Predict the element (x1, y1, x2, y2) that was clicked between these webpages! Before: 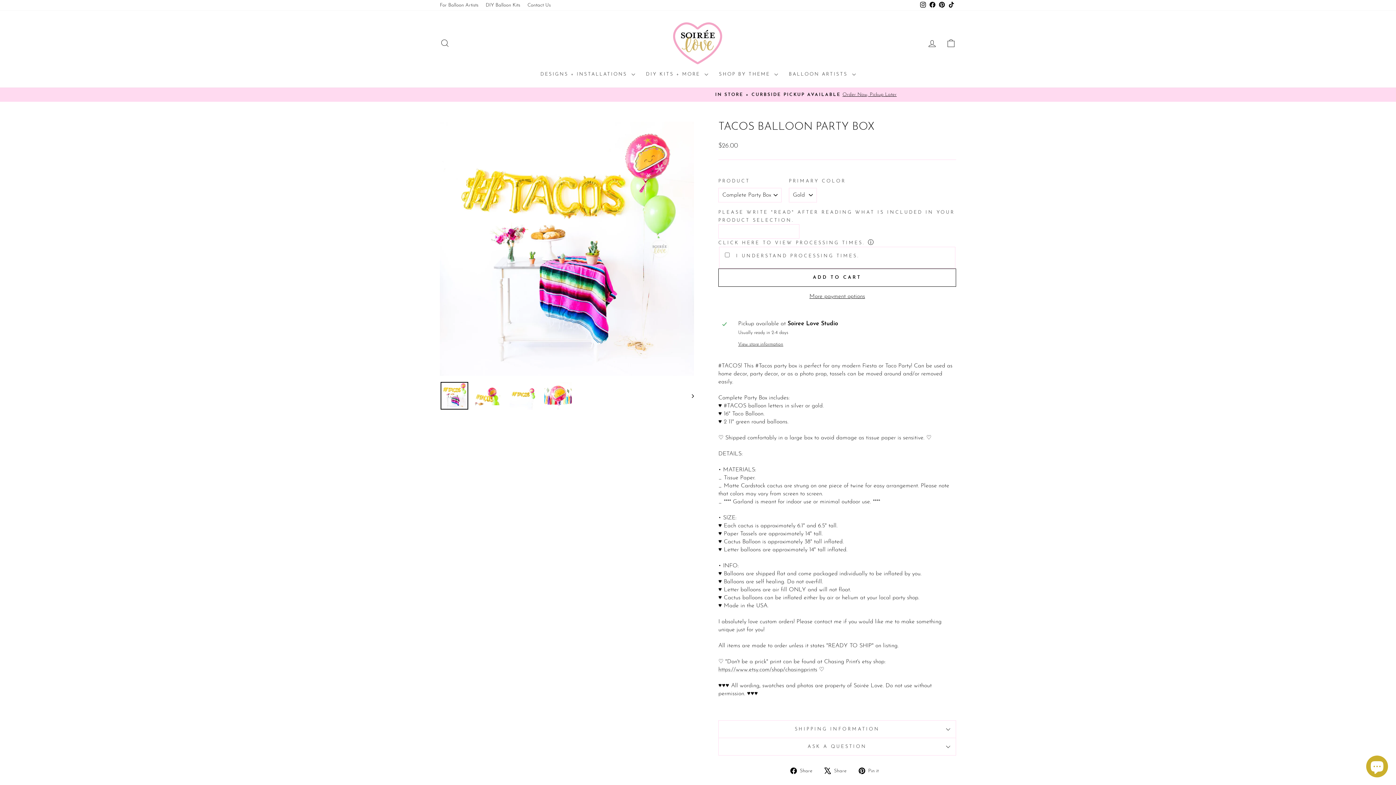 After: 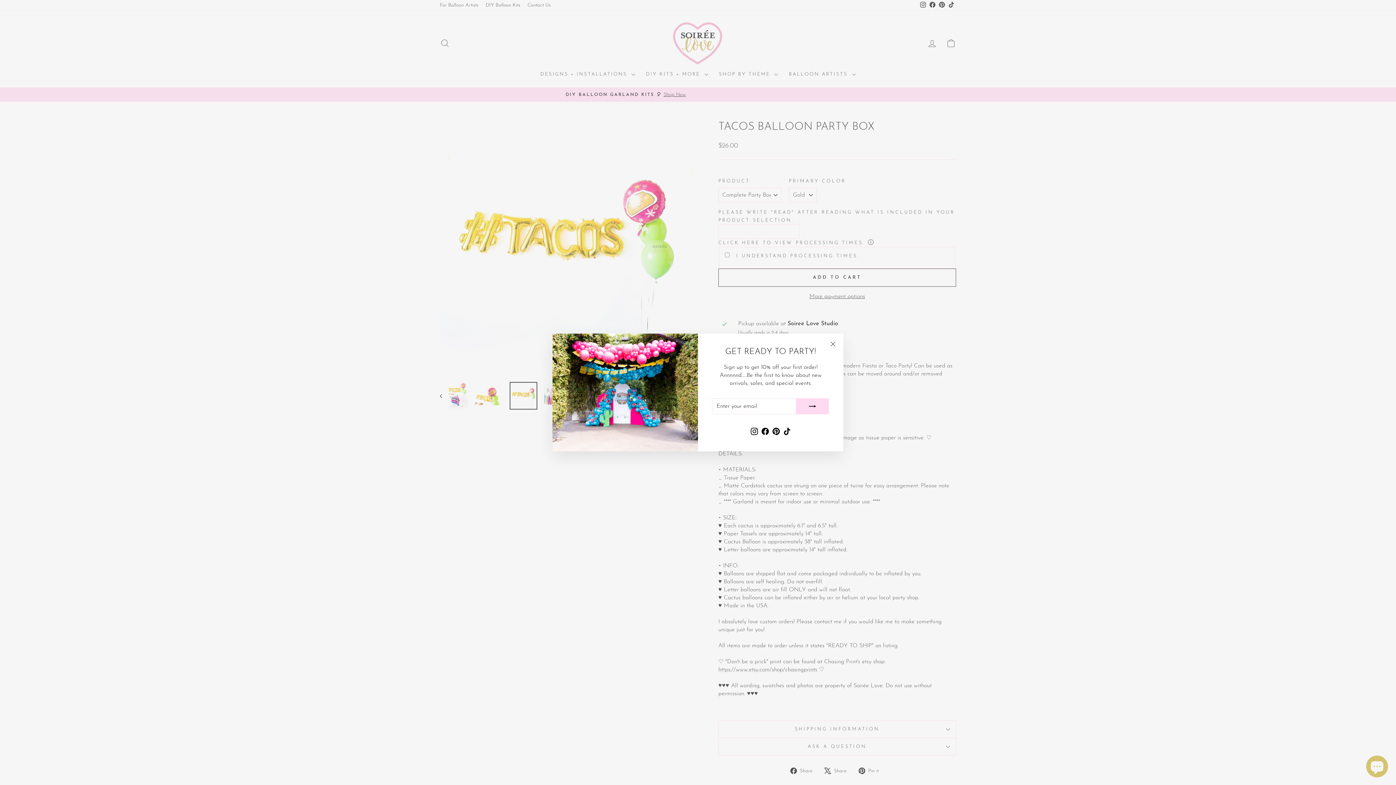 Action: bbox: (509, 382, 537, 409)